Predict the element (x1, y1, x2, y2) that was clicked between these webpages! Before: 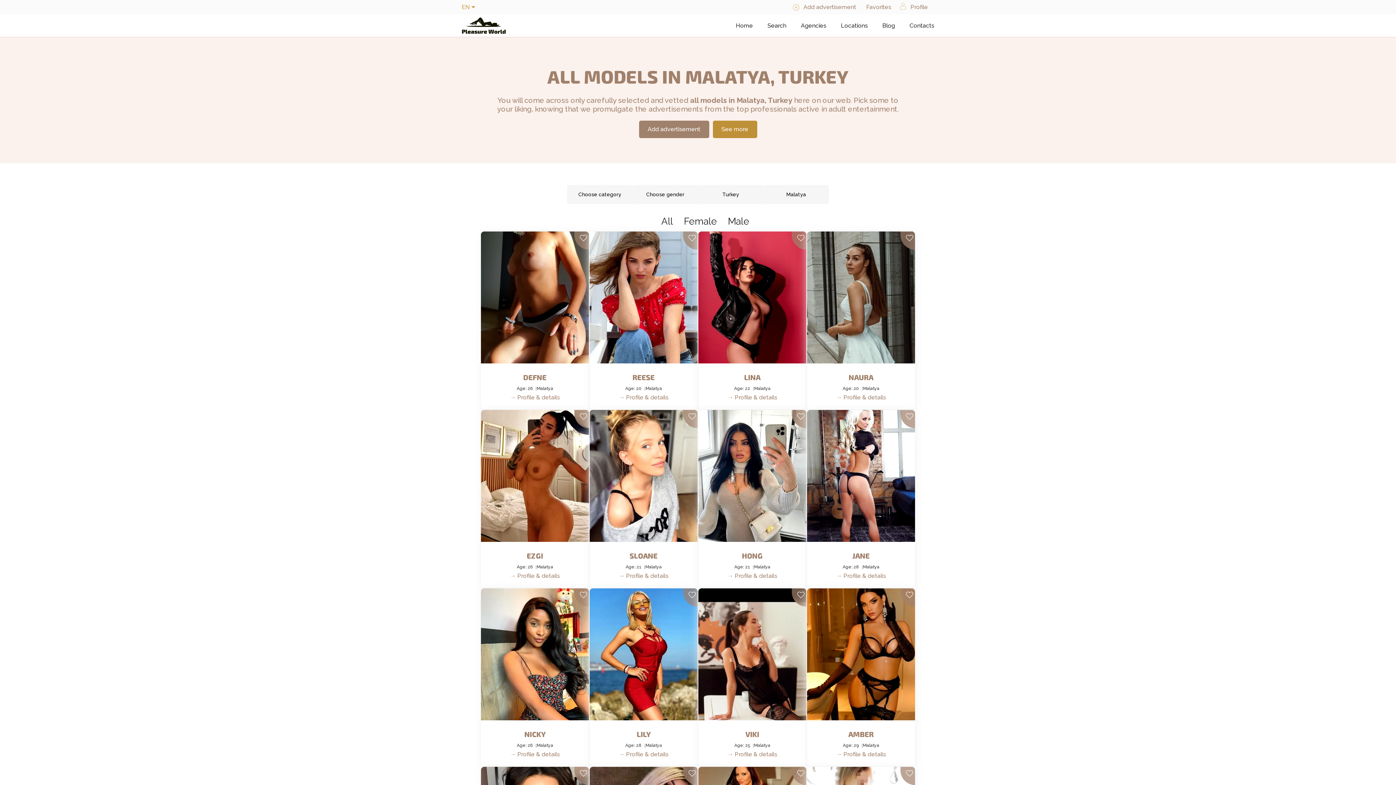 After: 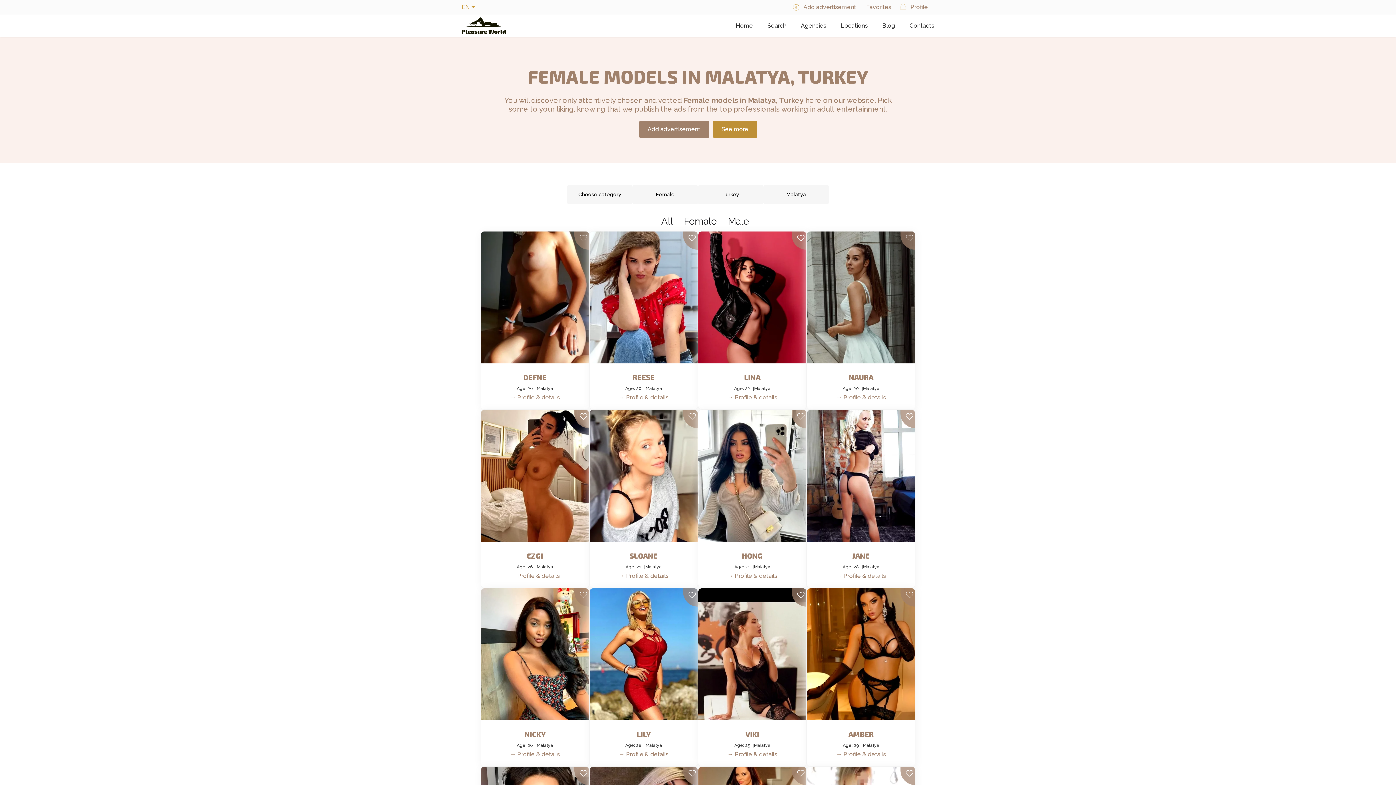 Action: bbox: (863, 743, 879, 748) label: Malatya